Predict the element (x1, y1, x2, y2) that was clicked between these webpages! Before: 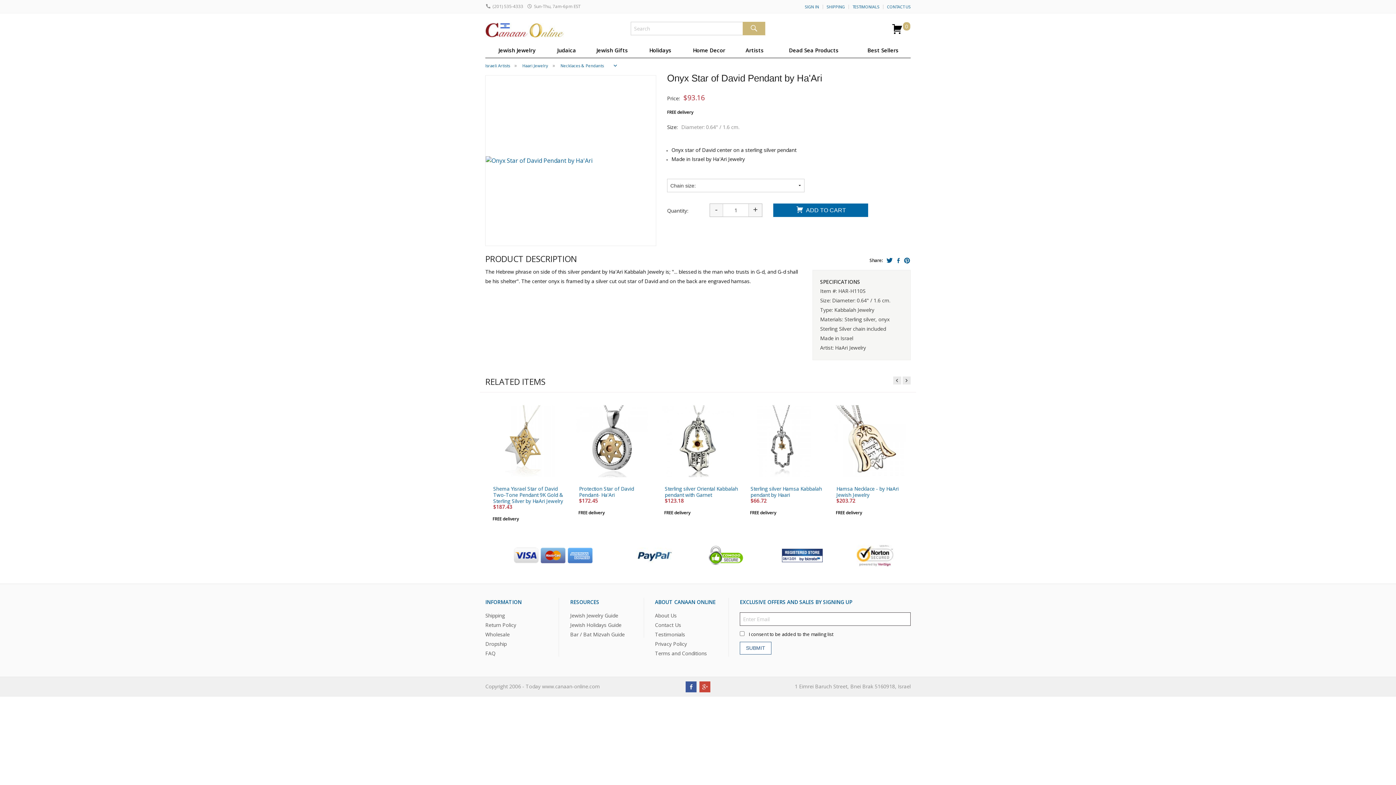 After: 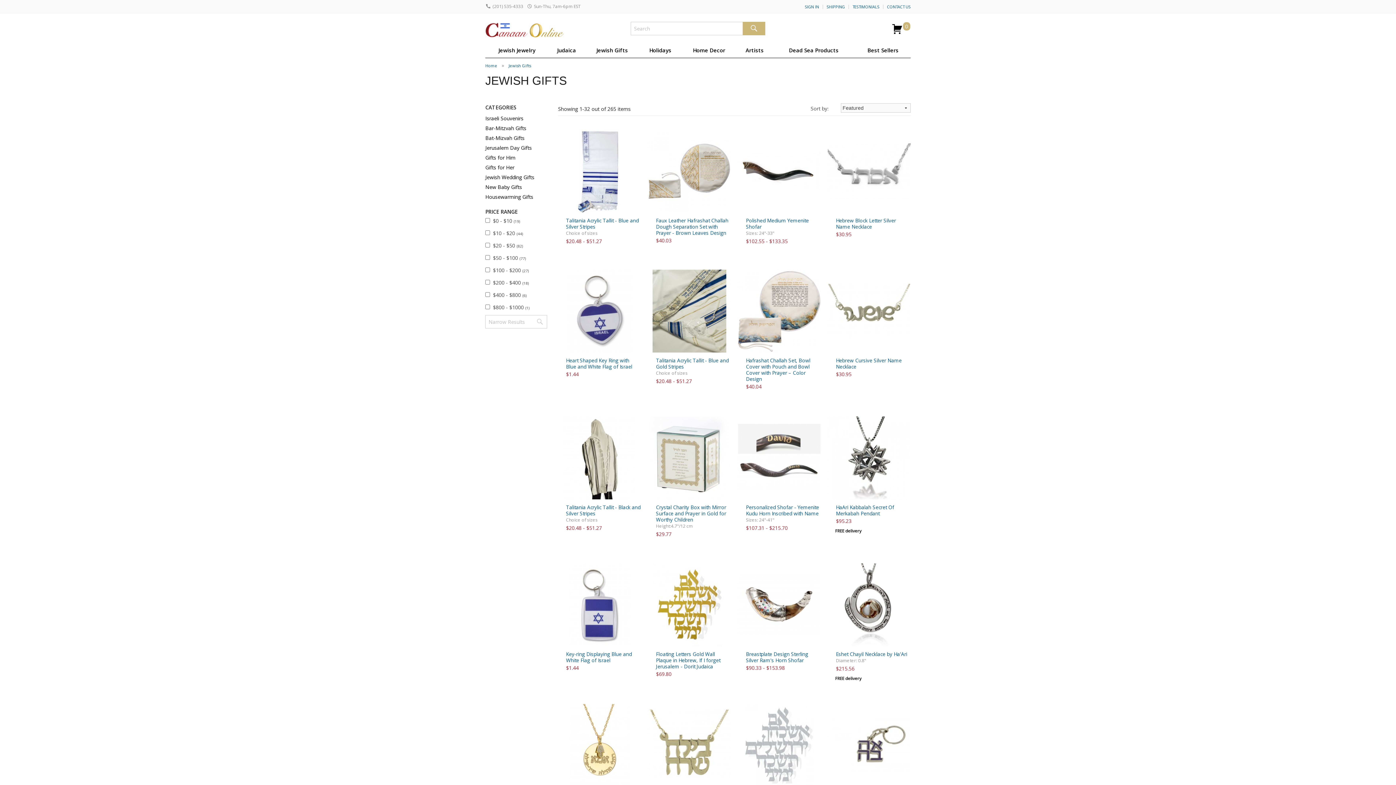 Action: bbox: (584, 42, 640, 57) label: Jewish Gifts